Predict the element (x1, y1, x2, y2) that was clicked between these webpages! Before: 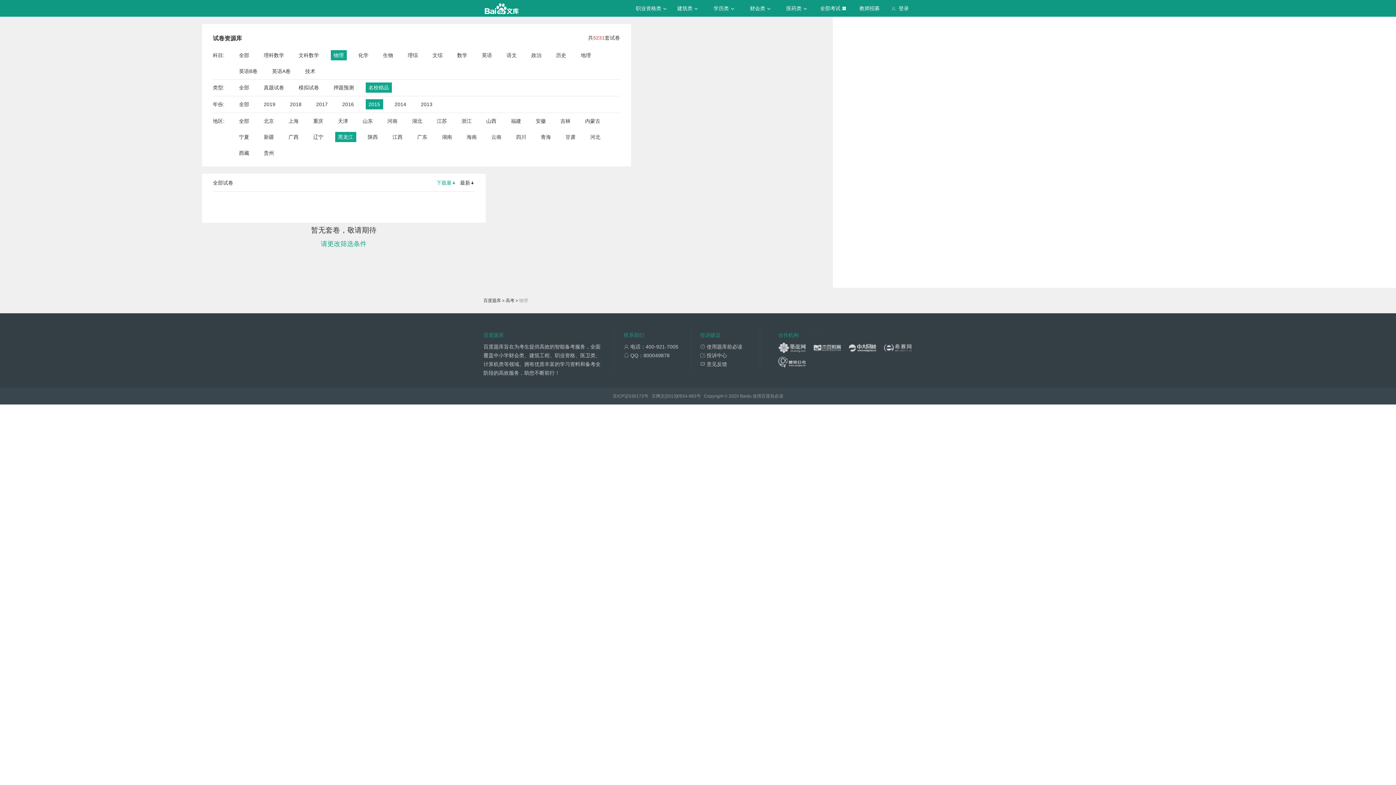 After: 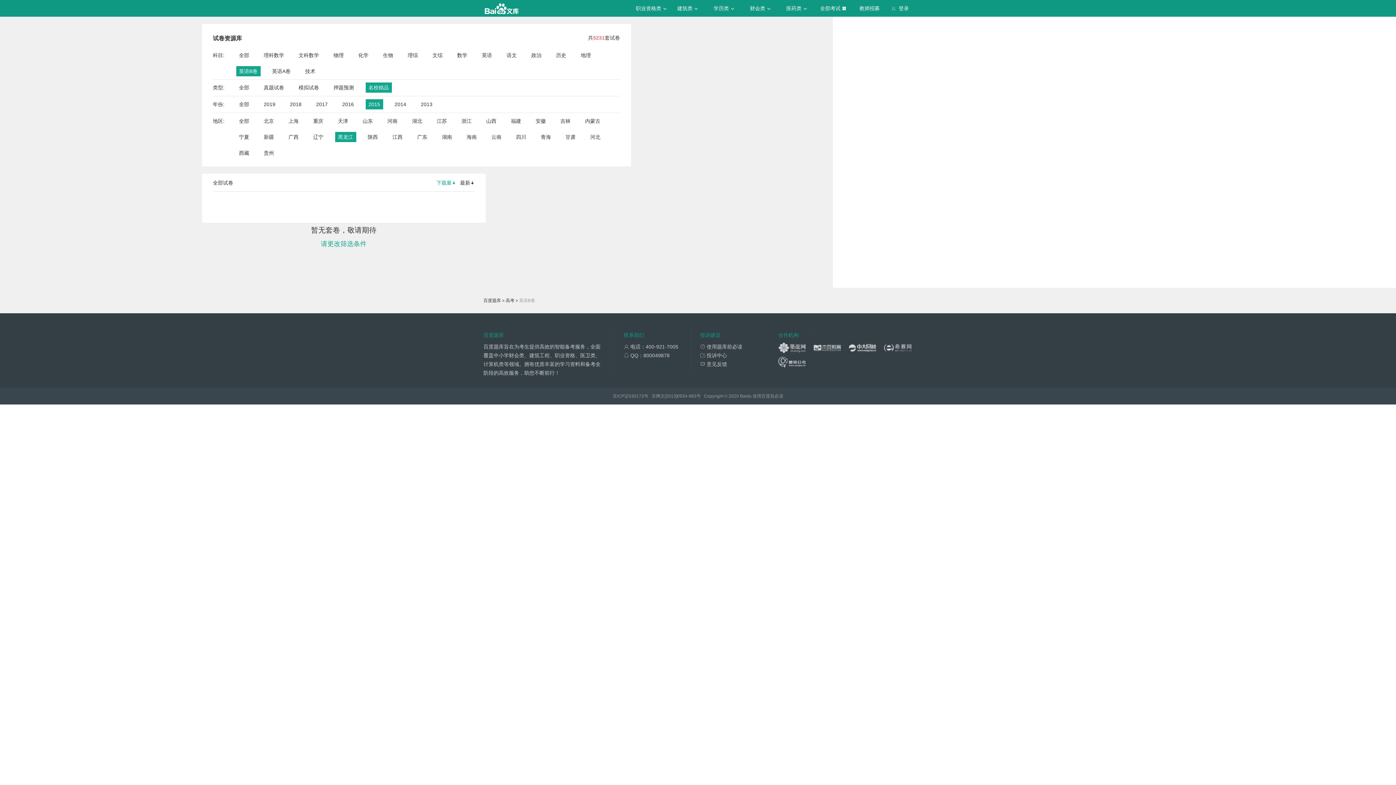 Action: label: 英语B卷 bbox: (239, 66, 257, 76)